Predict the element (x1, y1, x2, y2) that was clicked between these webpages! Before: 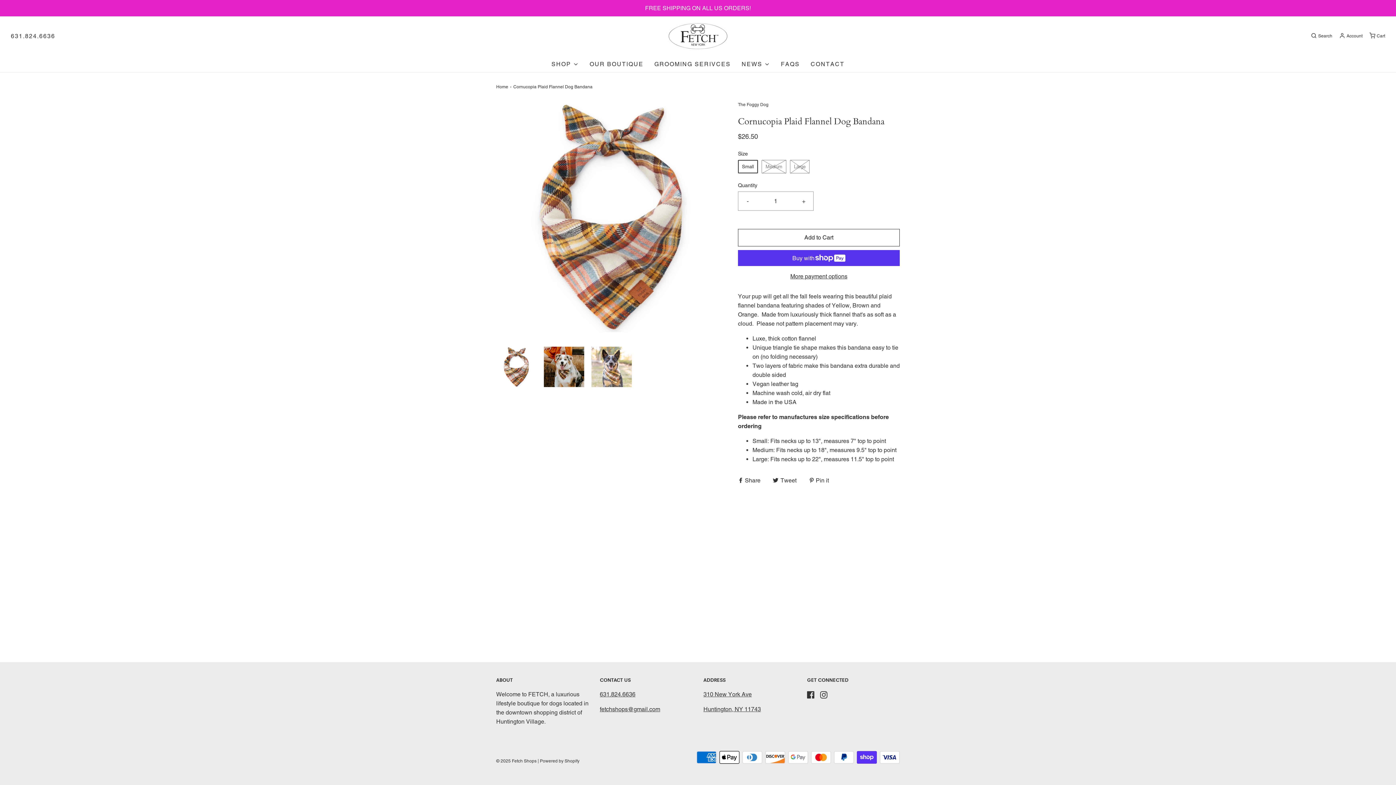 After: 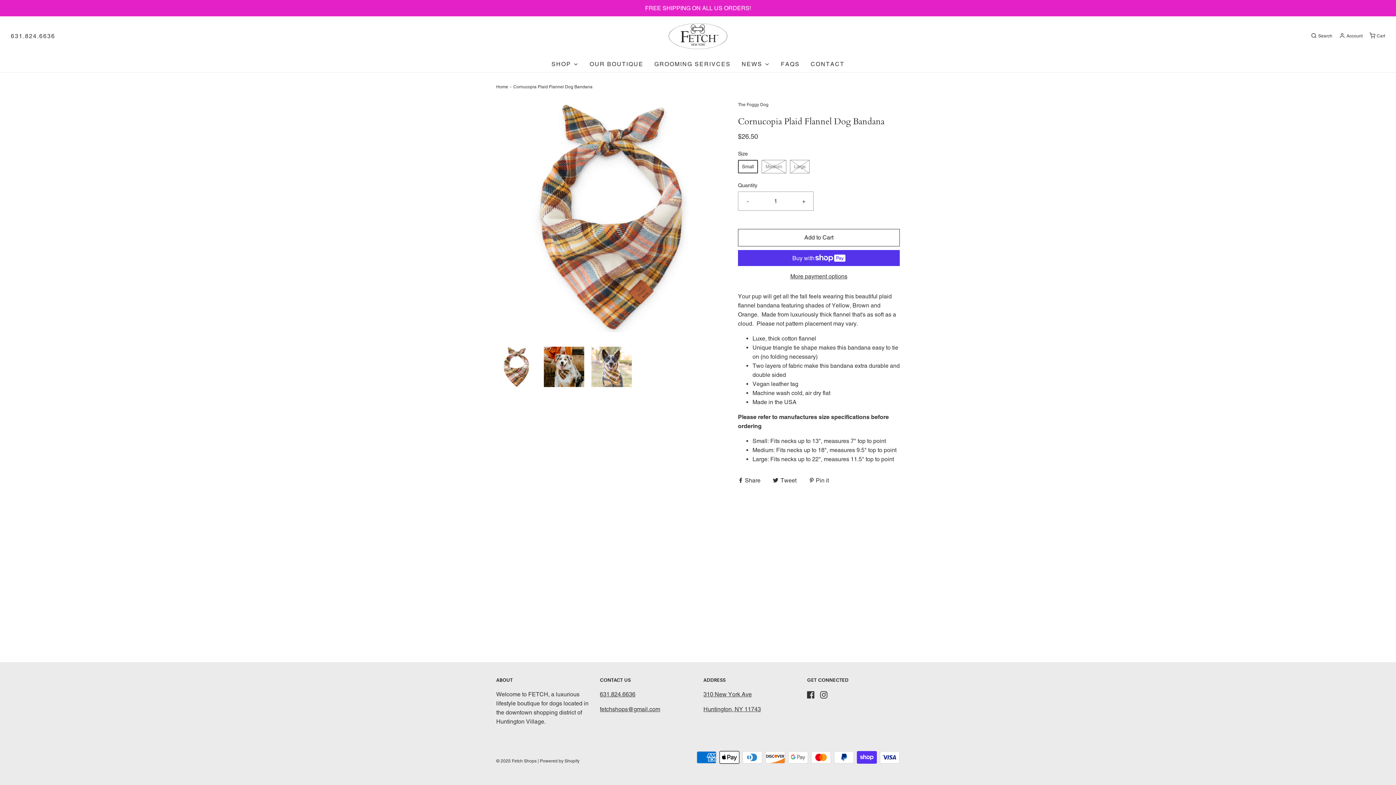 Action: bbox: (738, 476, 762, 483) label:  Share 